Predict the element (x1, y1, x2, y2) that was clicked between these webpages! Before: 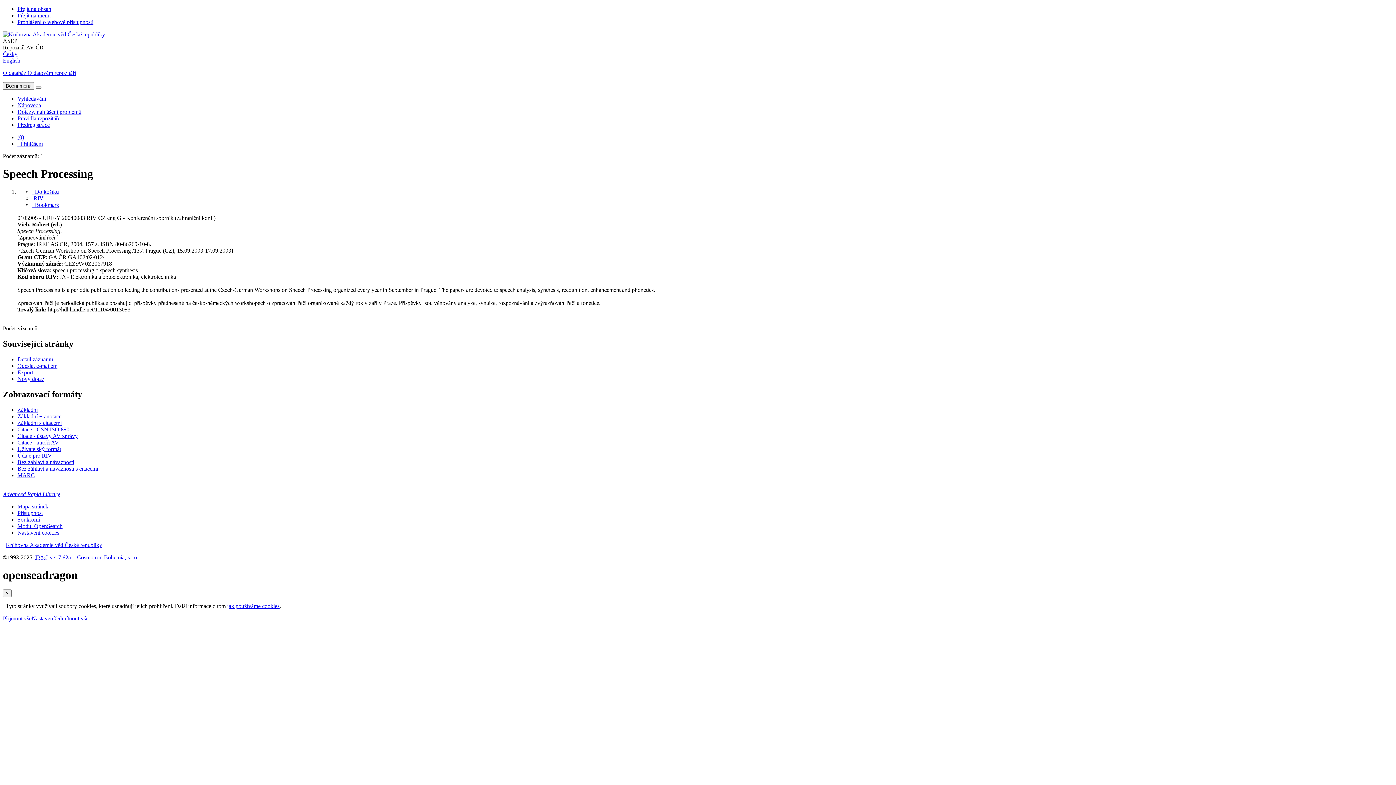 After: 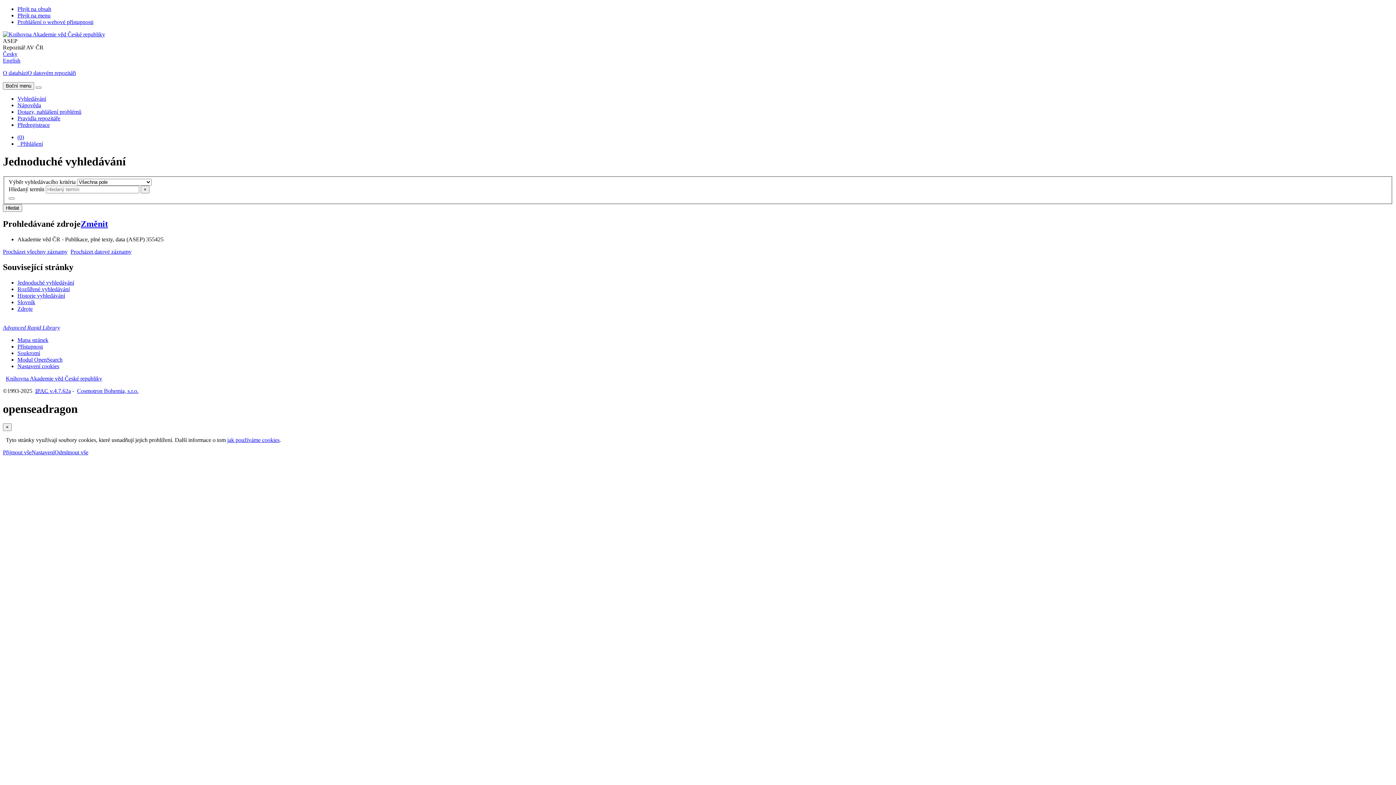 Action: label: Vyhledávání v online katalogu bbox: (17, 95, 46, 101)